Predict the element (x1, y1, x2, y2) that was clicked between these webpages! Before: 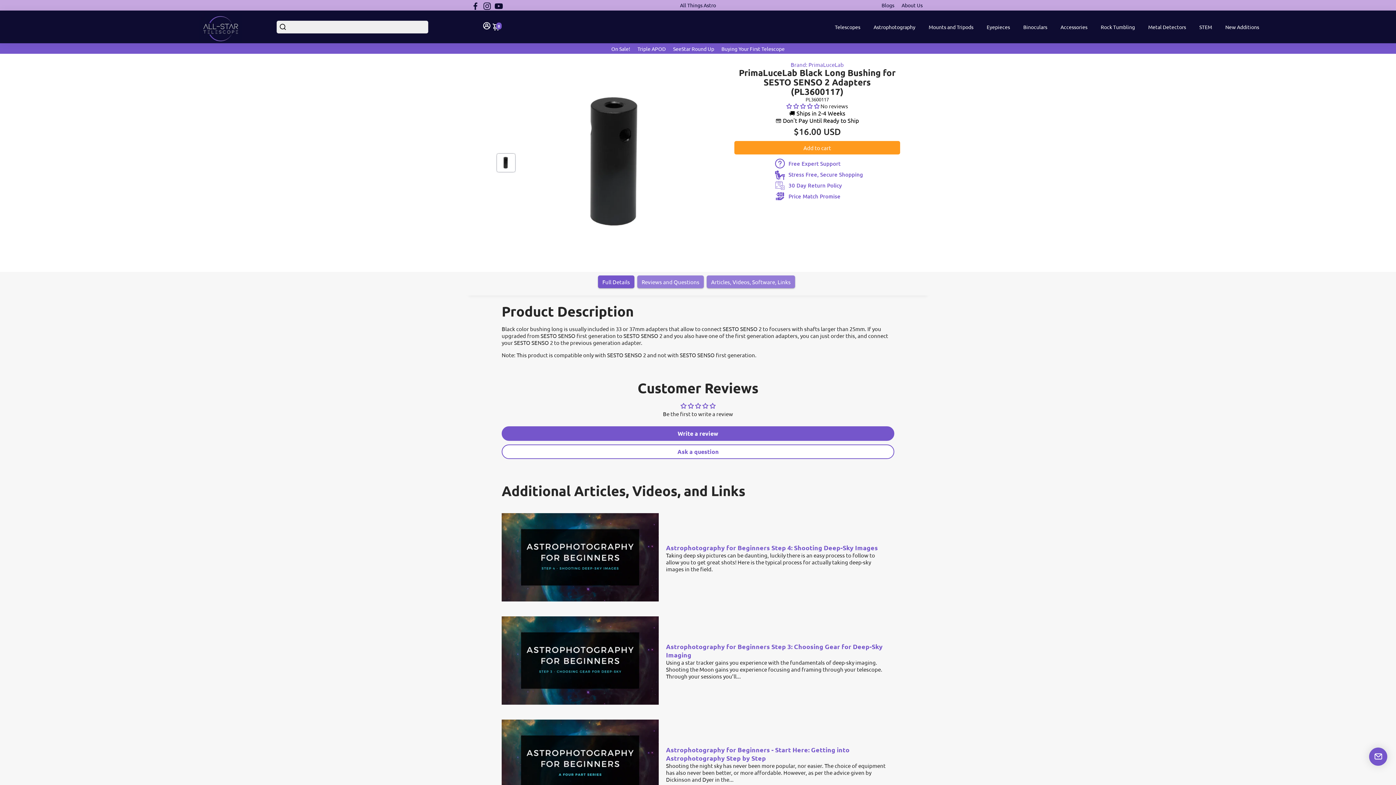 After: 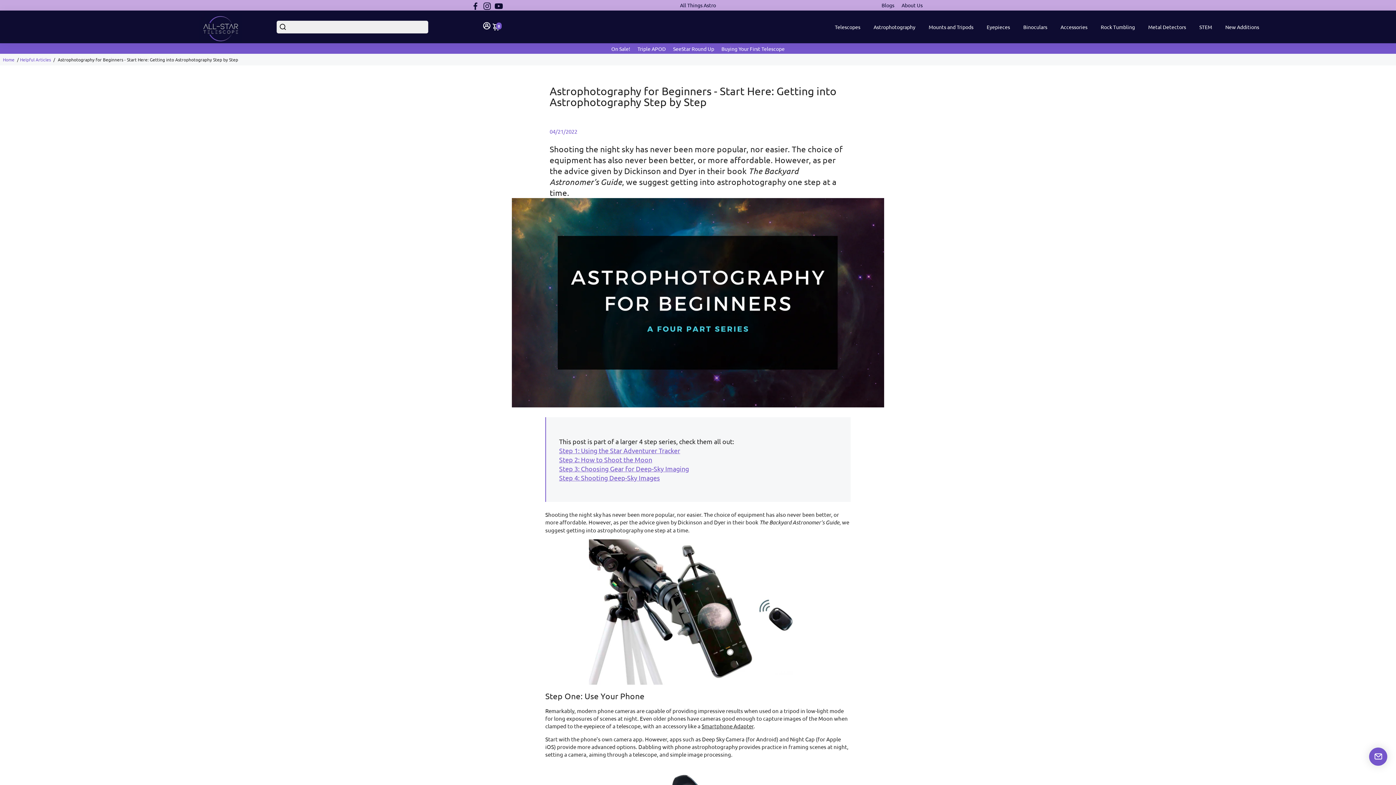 Action: label: Astrophotography for Beginners - Start Here: Getting into Astrophotography Step by Step

Shooting the night sky has never been more popular, nor easier. The choice of equipment has also never been better, or more affordable. However, as per the advice given by Dickinson and Dyer in the... bbox: (501, 719, 894, 809)